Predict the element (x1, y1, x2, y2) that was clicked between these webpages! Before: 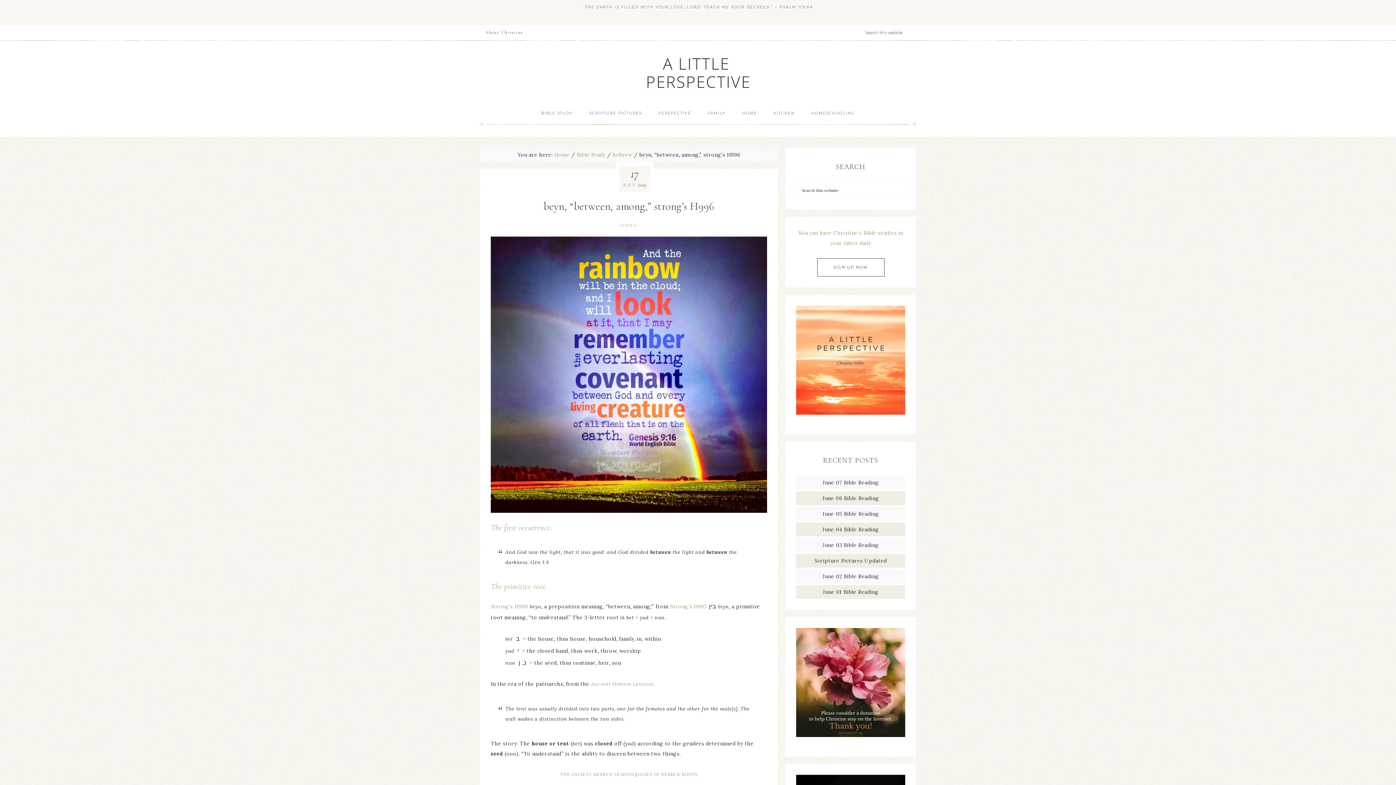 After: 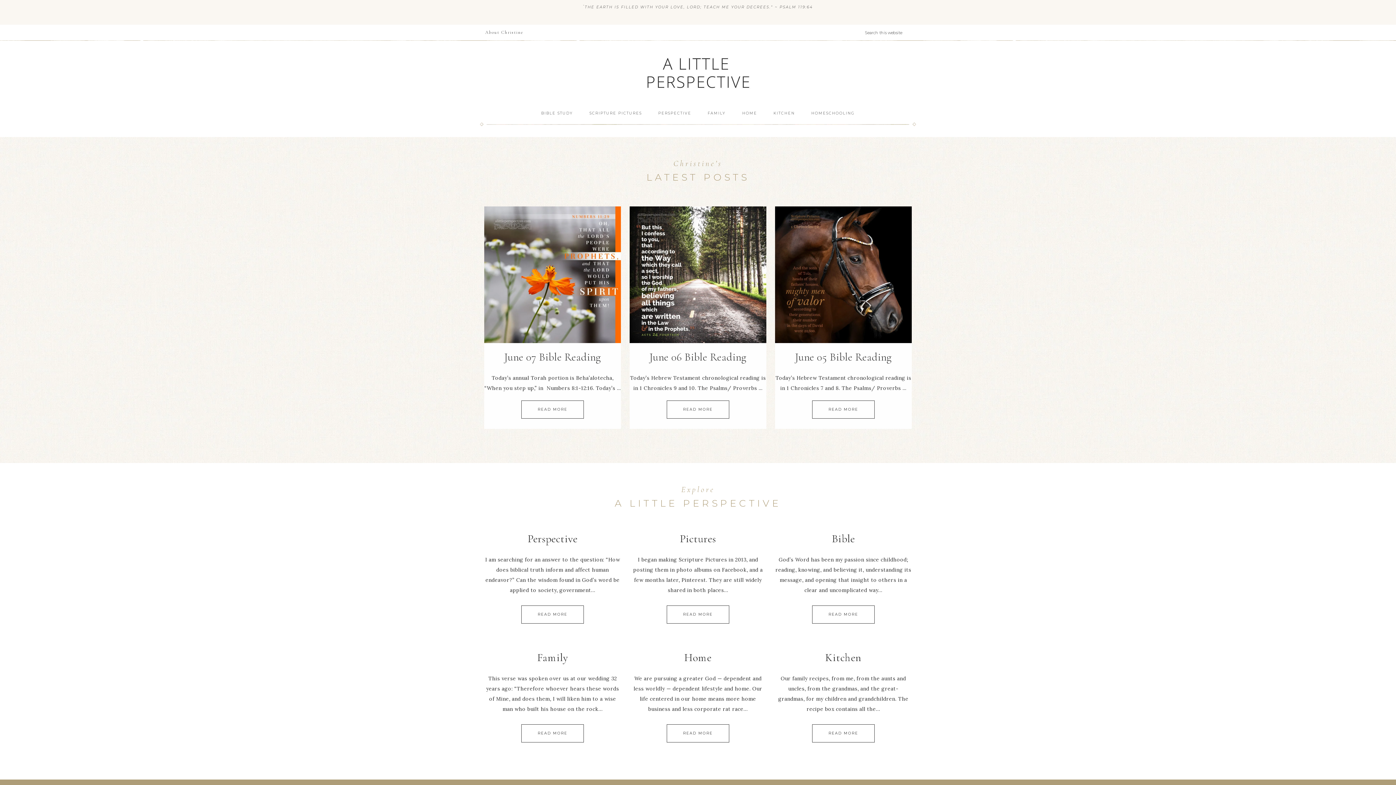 Action: bbox: (600, 49, 796, 95) label: A LITTLE PERSPECTIVE